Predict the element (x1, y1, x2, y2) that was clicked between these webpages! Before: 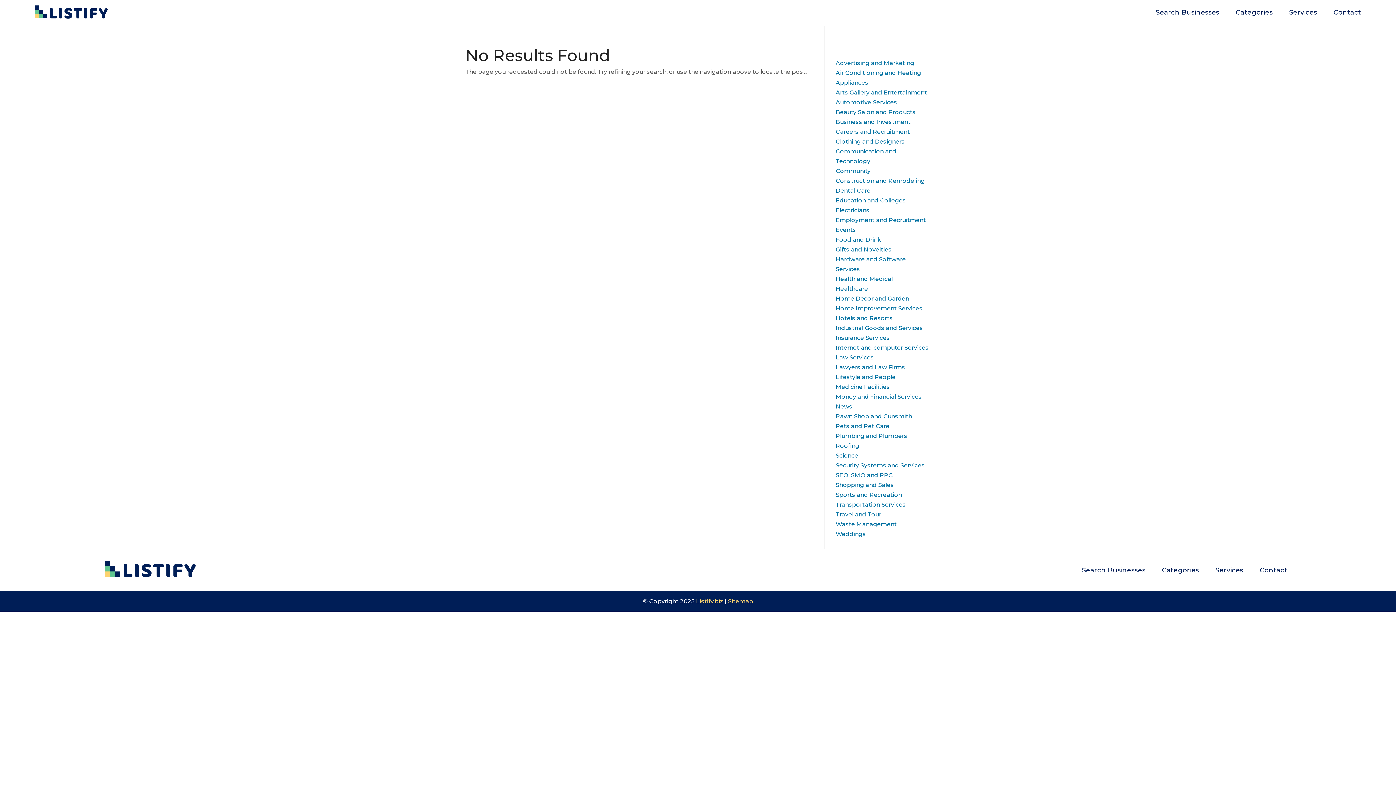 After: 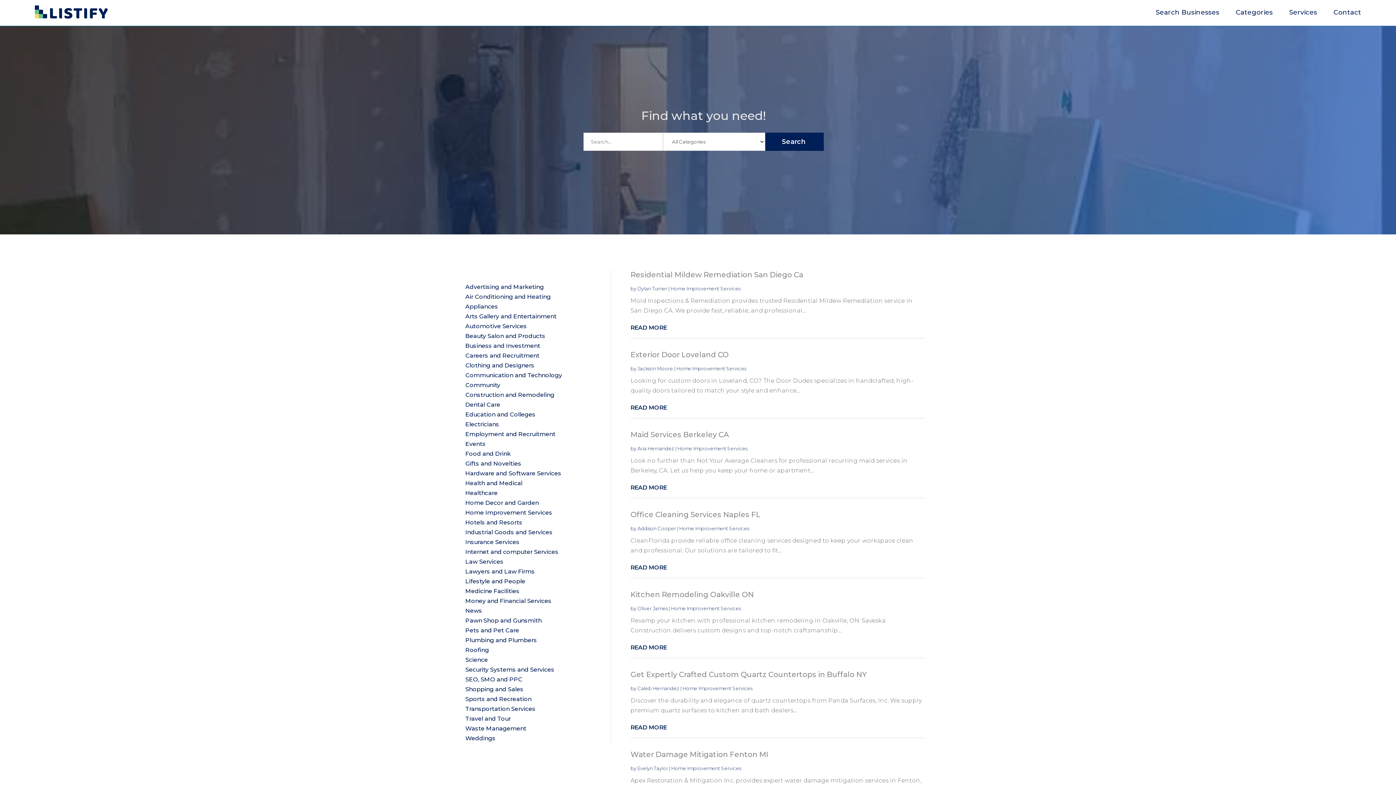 Action: bbox: (835, 305, 922, 312) label: Home Improvement Services